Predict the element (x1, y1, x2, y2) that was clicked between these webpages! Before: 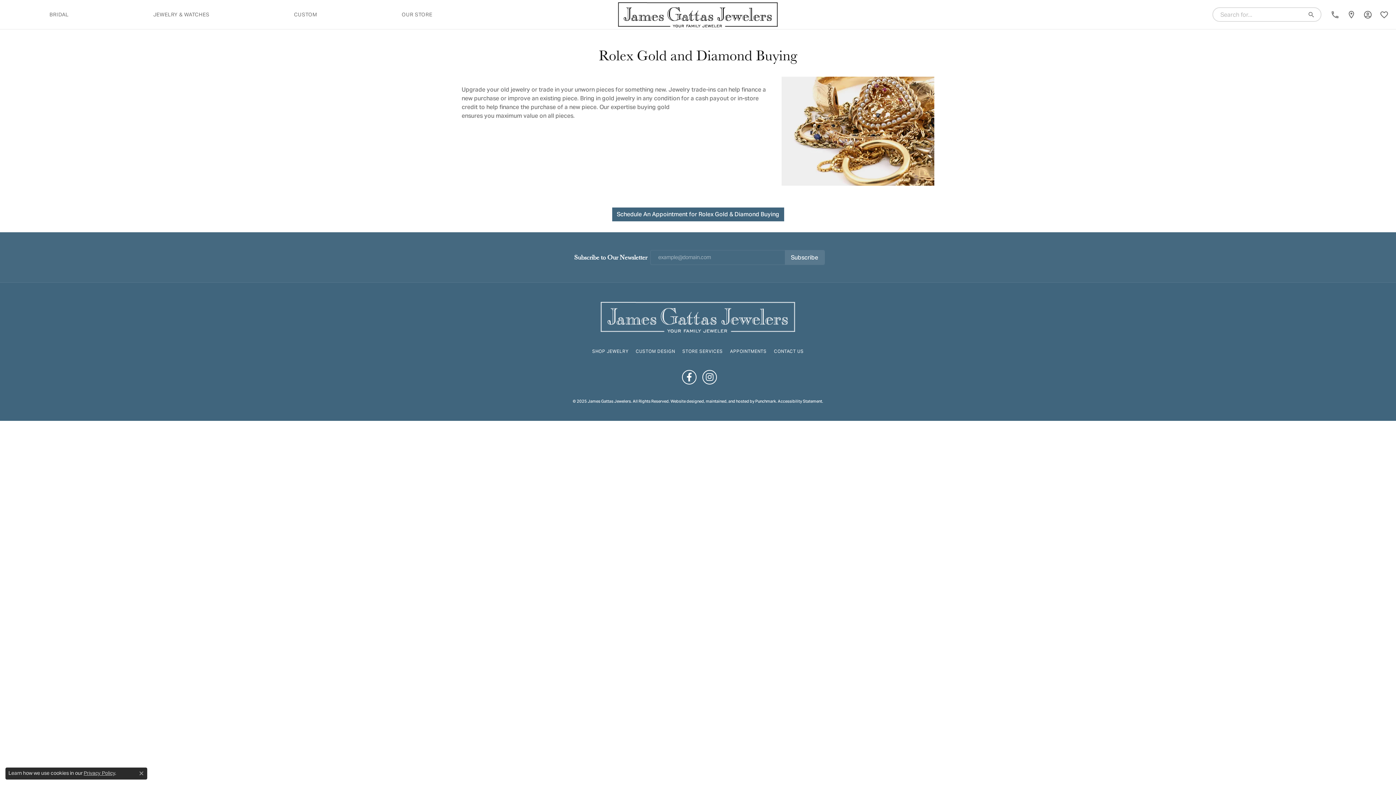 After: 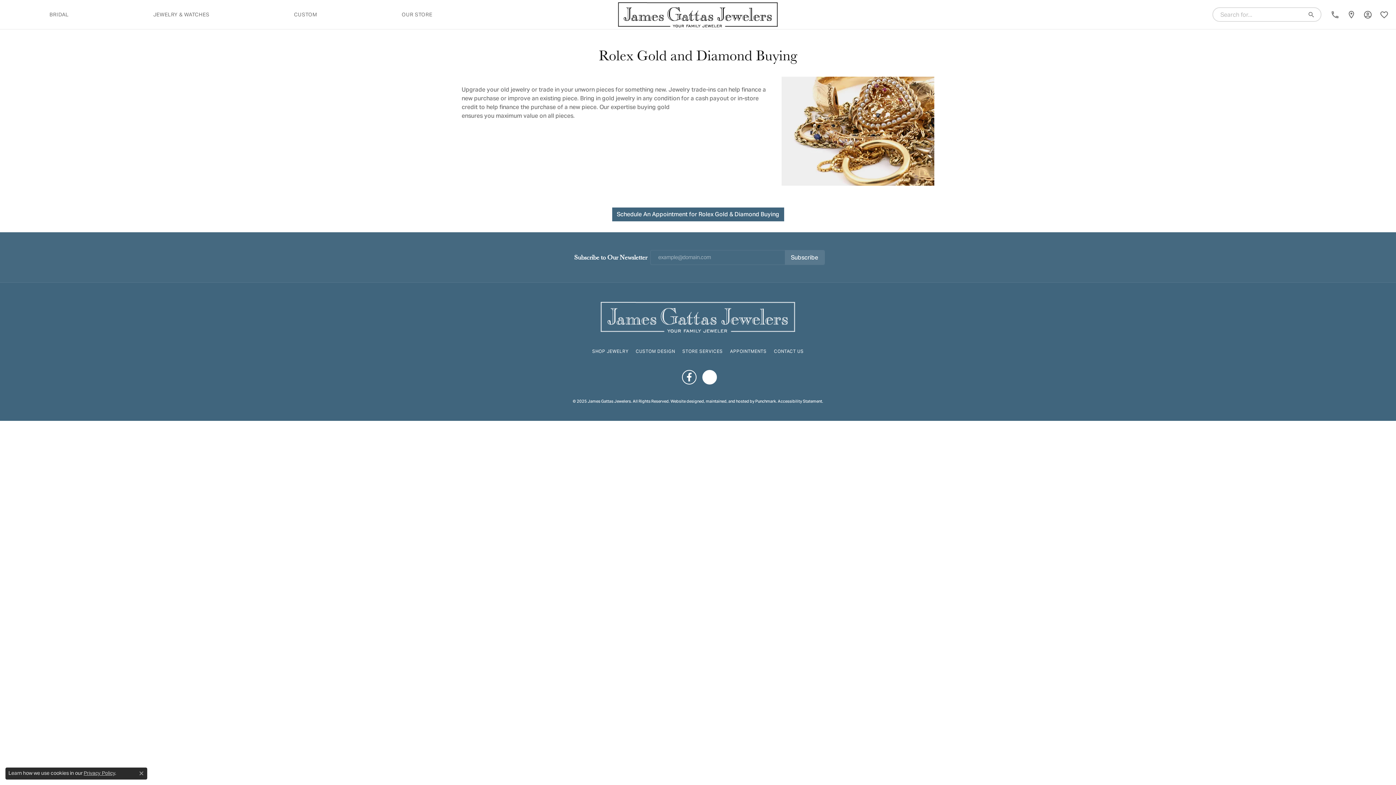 Action: label: Follow us on Instagram bbox: (702, 370, 717, 384)